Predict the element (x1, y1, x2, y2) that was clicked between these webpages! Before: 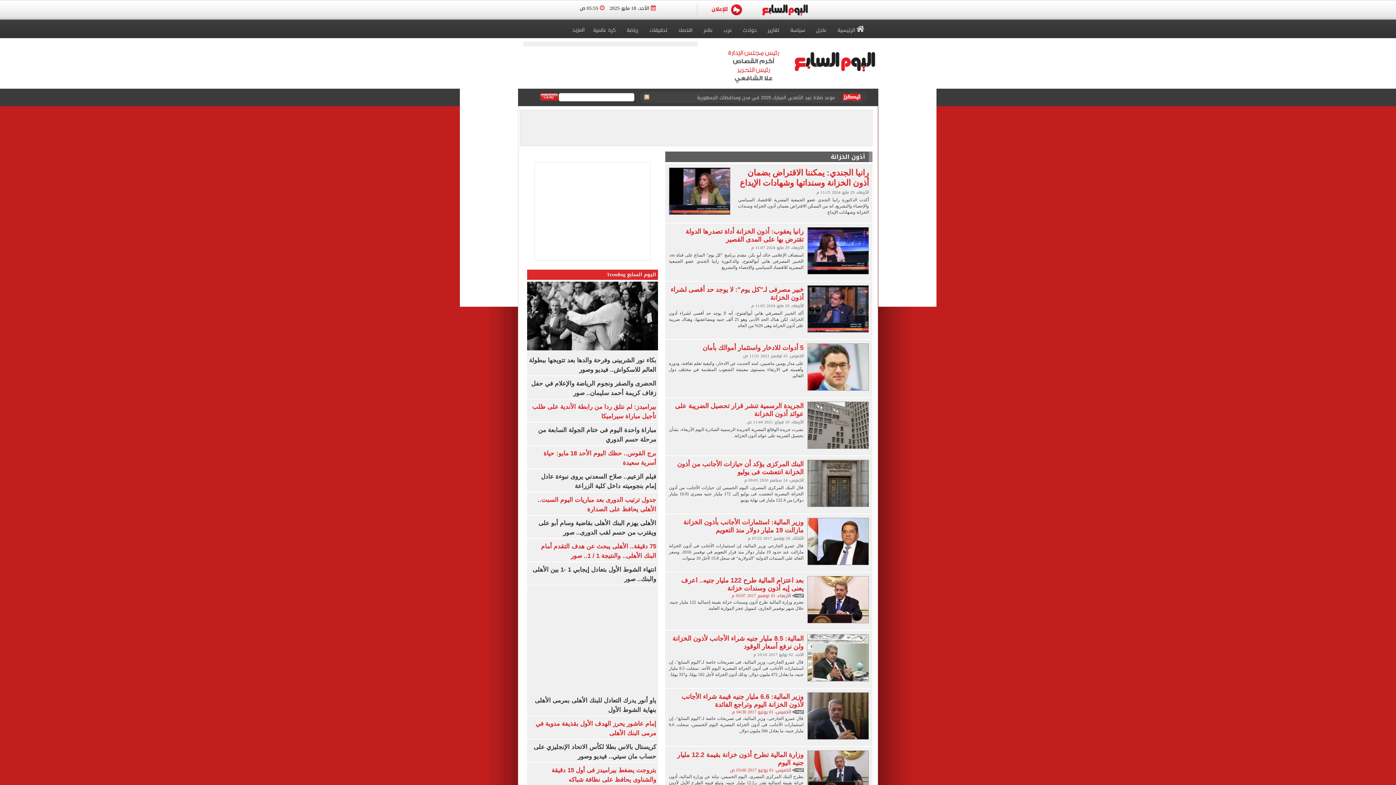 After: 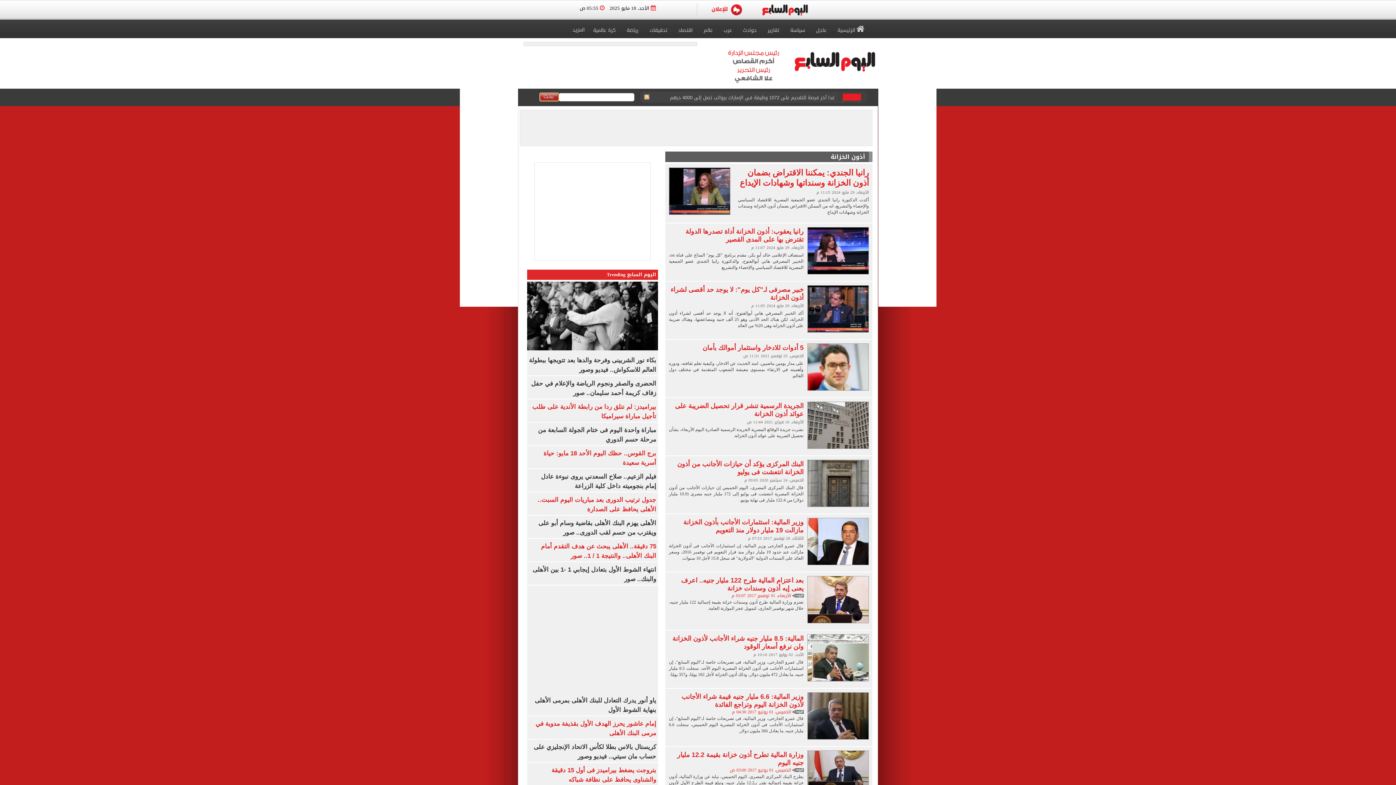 Action: bbox: (540, 93, 558, 101)